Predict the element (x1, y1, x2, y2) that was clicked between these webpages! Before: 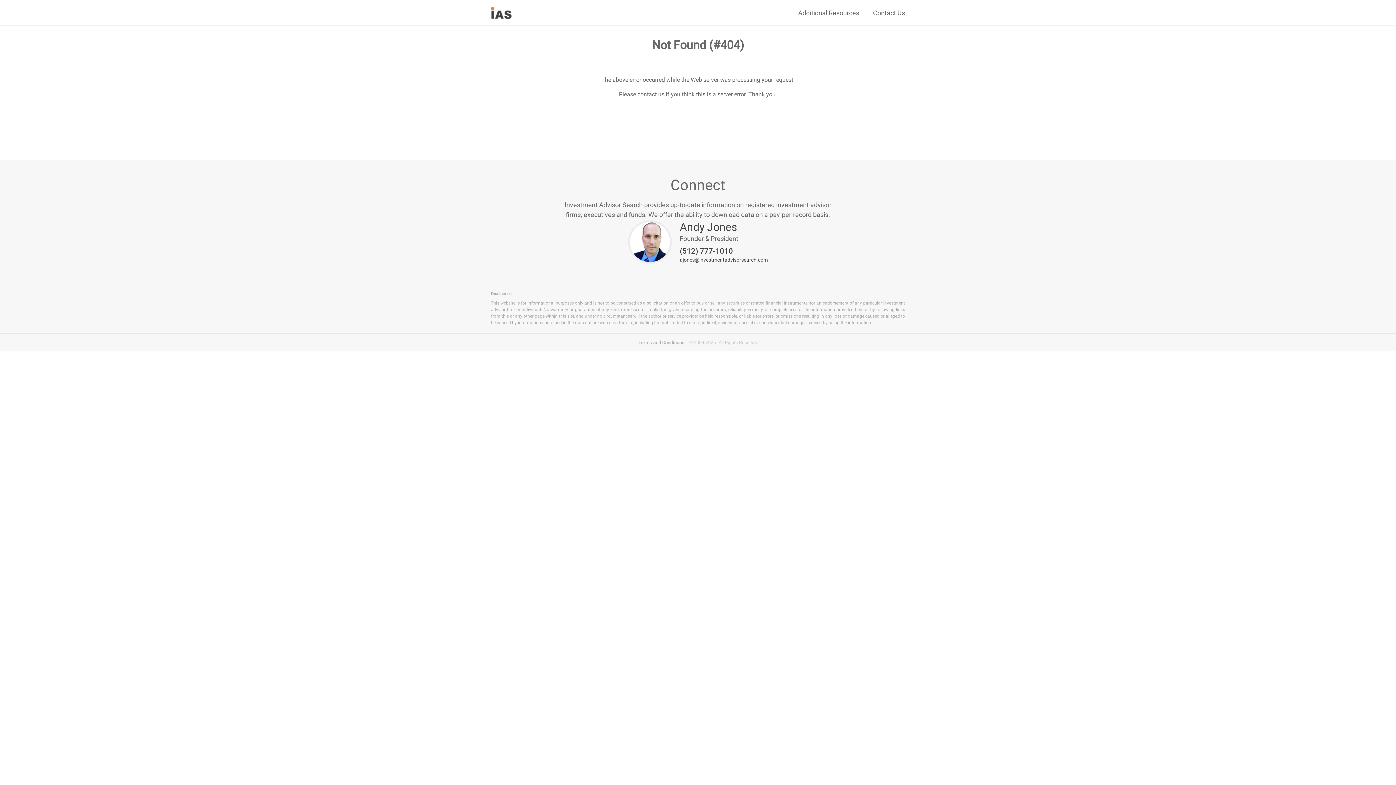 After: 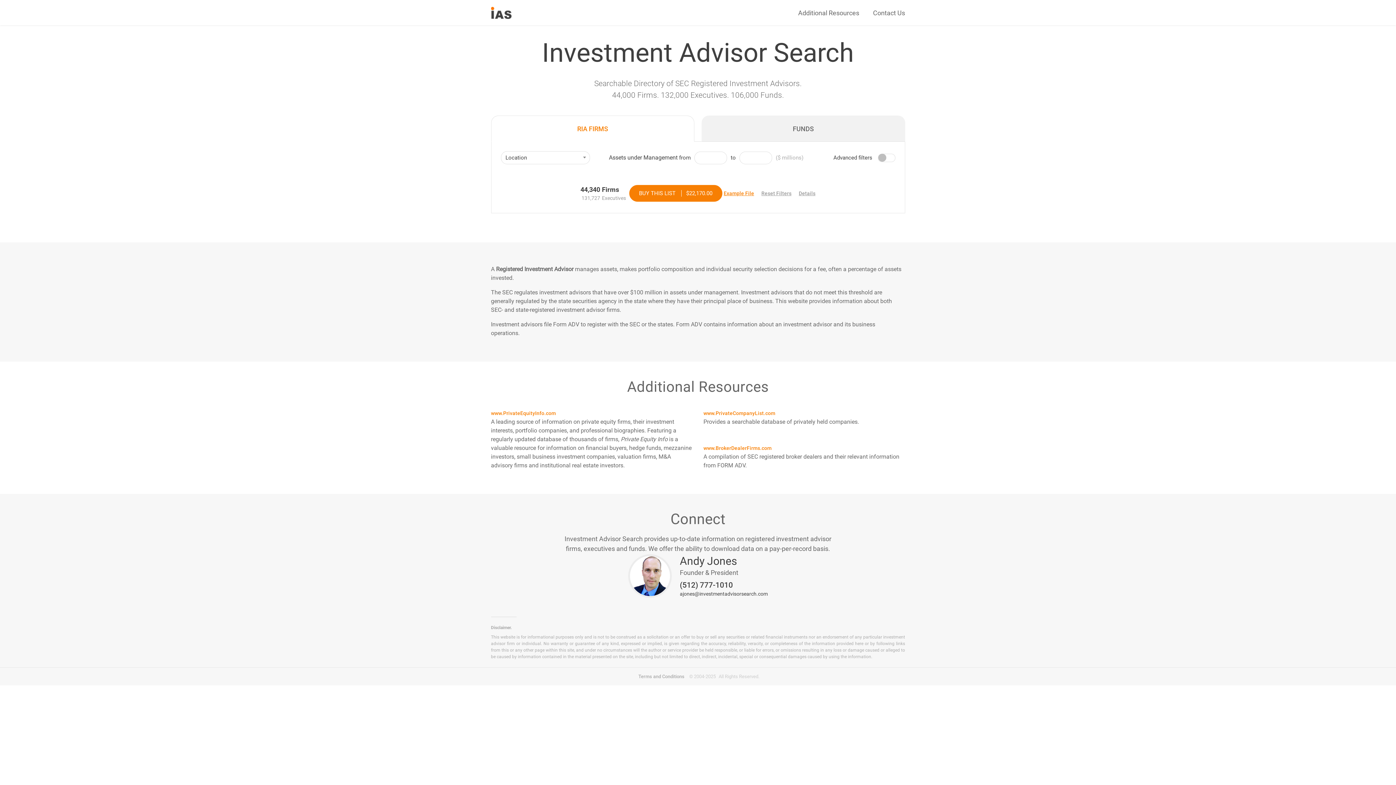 Action: bbox: (491, 6, 511, 18)